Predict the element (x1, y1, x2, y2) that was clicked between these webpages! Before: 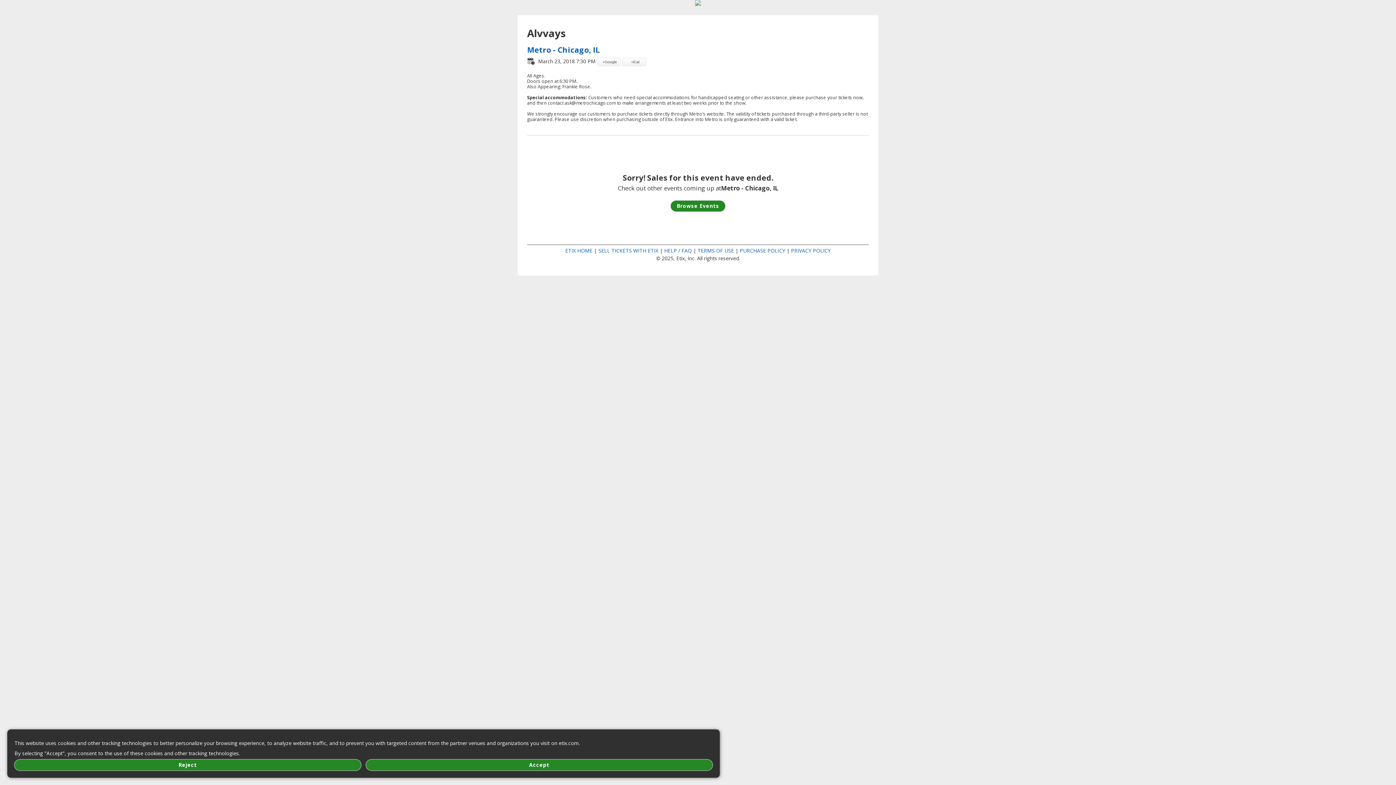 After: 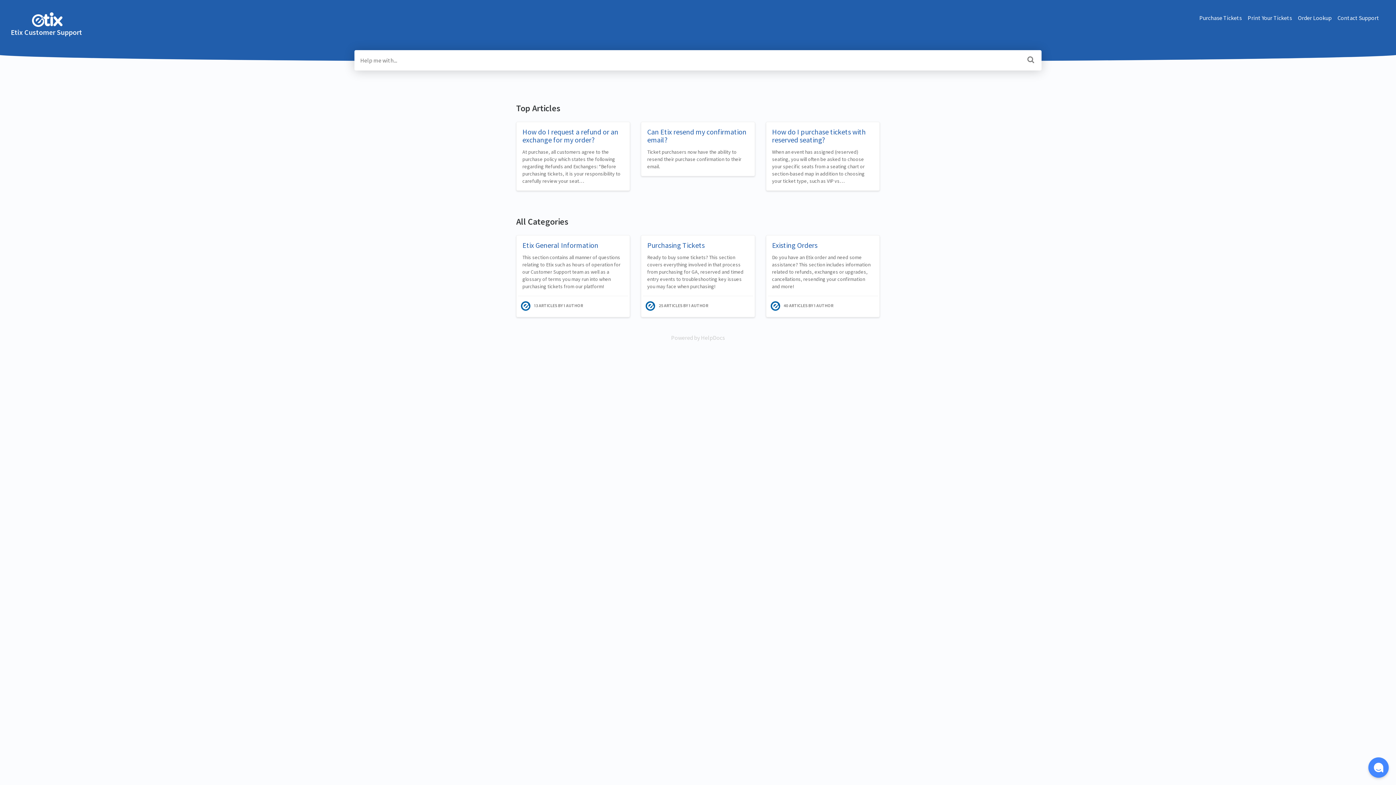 Action: label: HELP / FAQ bbox: (664, 253, 692, 260)